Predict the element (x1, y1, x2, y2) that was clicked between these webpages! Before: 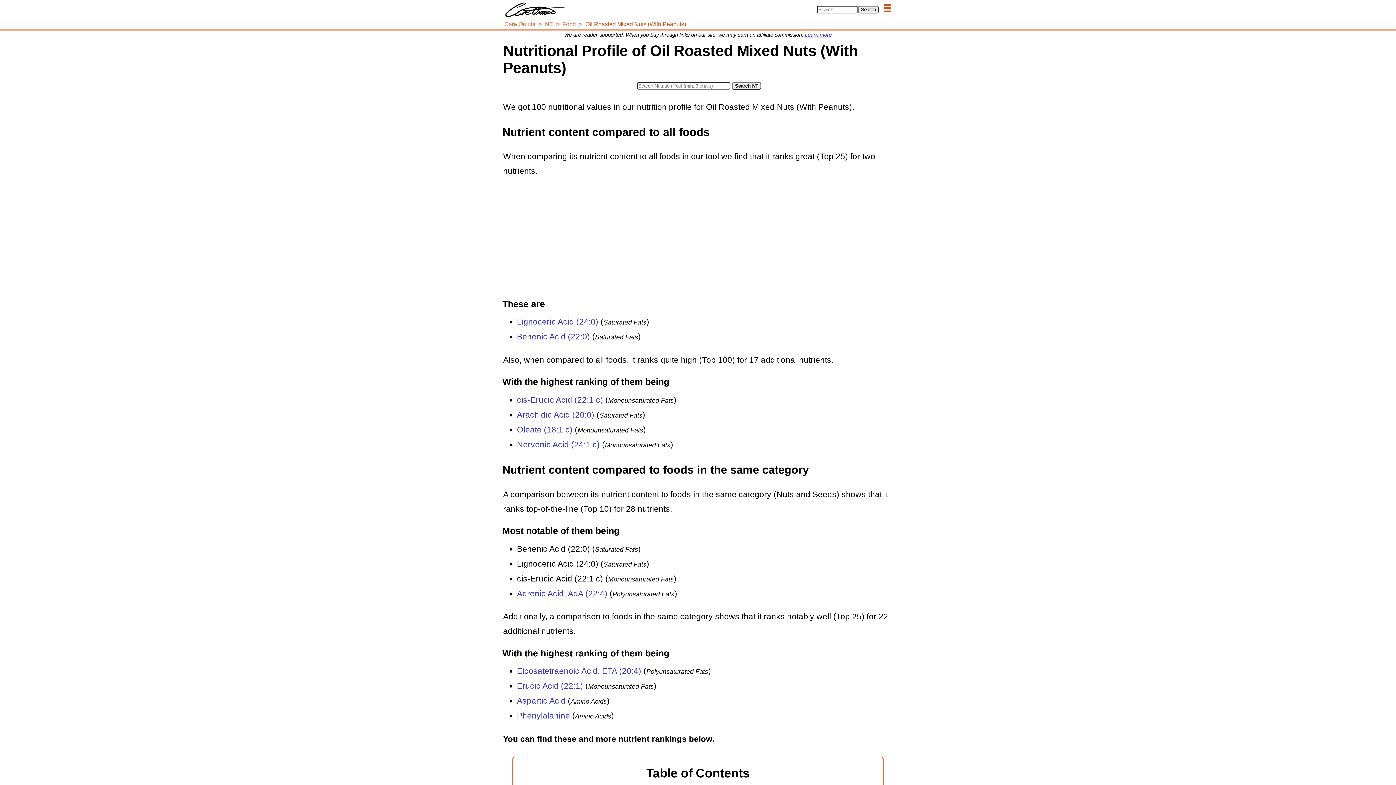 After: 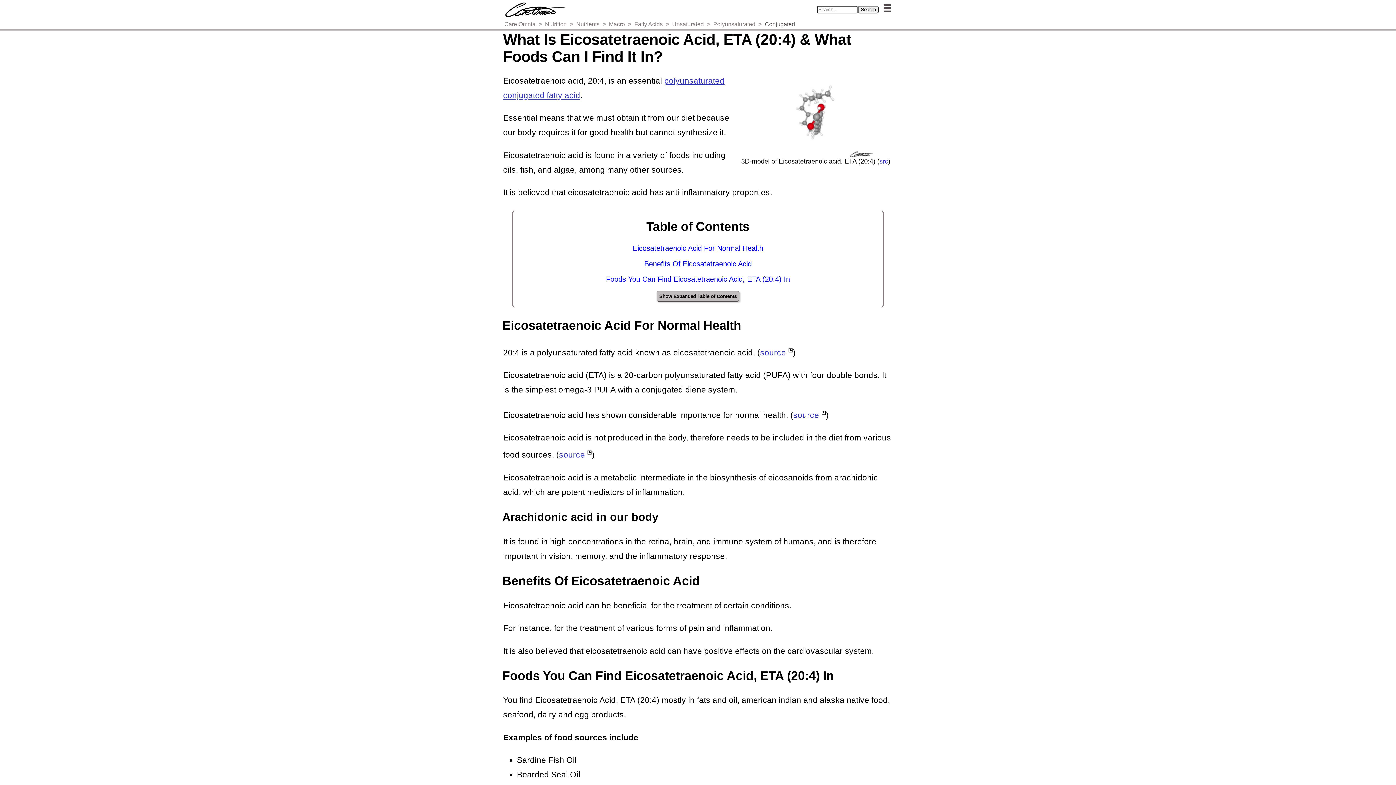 Action: label: Eicosatetraenoic Acid, ETA (20:4) bbox: (517, 667, 641, 676)